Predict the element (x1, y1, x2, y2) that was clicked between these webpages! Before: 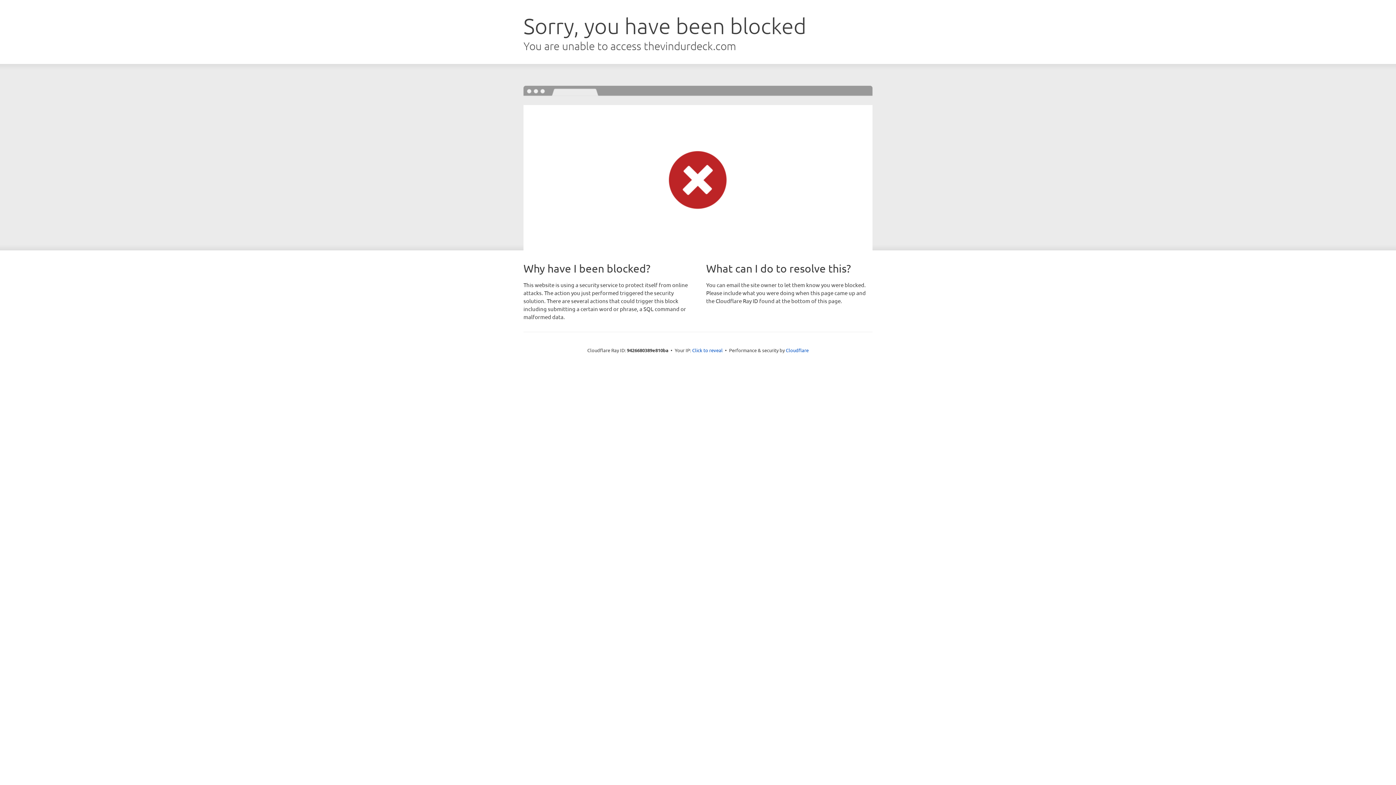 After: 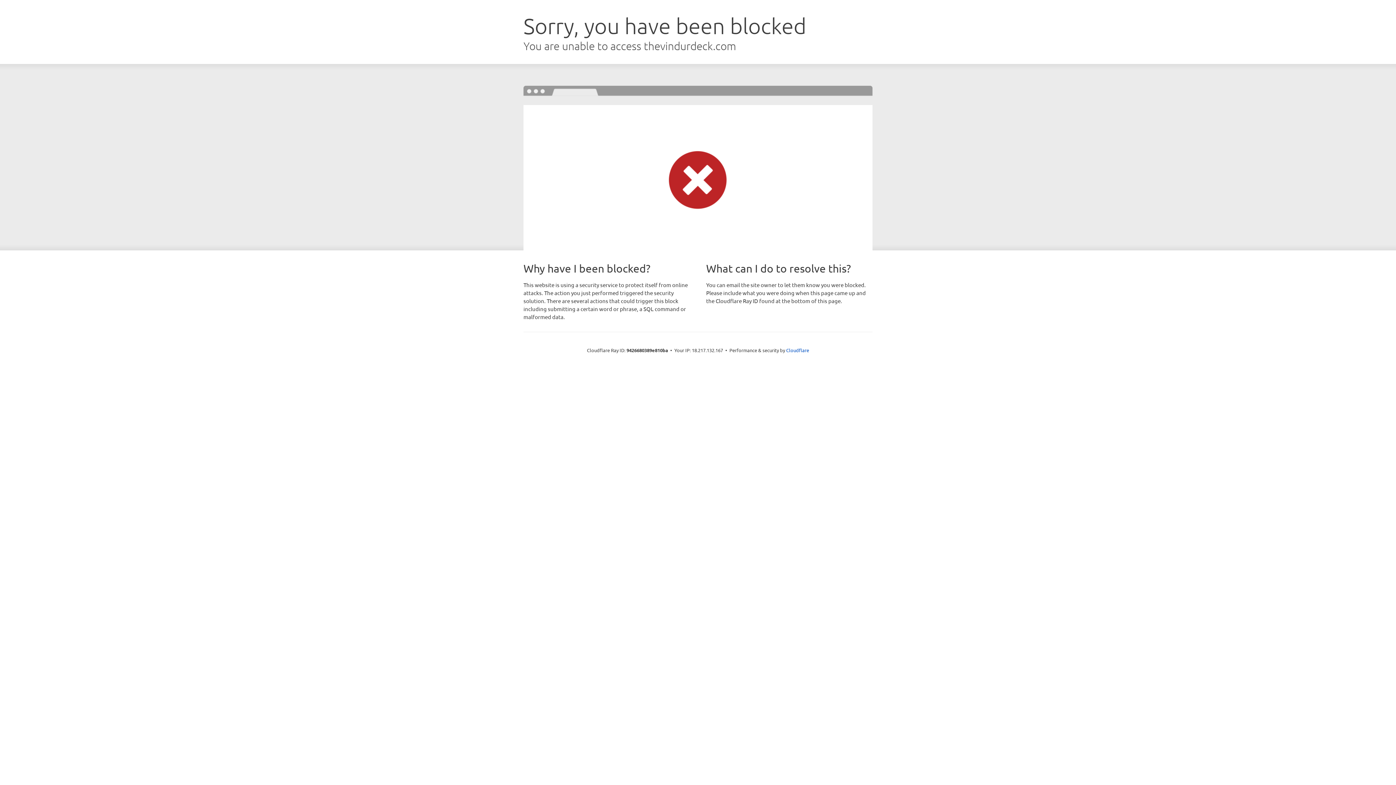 Action: bbox: (692, 346, 722, 353) label: Click to reveal